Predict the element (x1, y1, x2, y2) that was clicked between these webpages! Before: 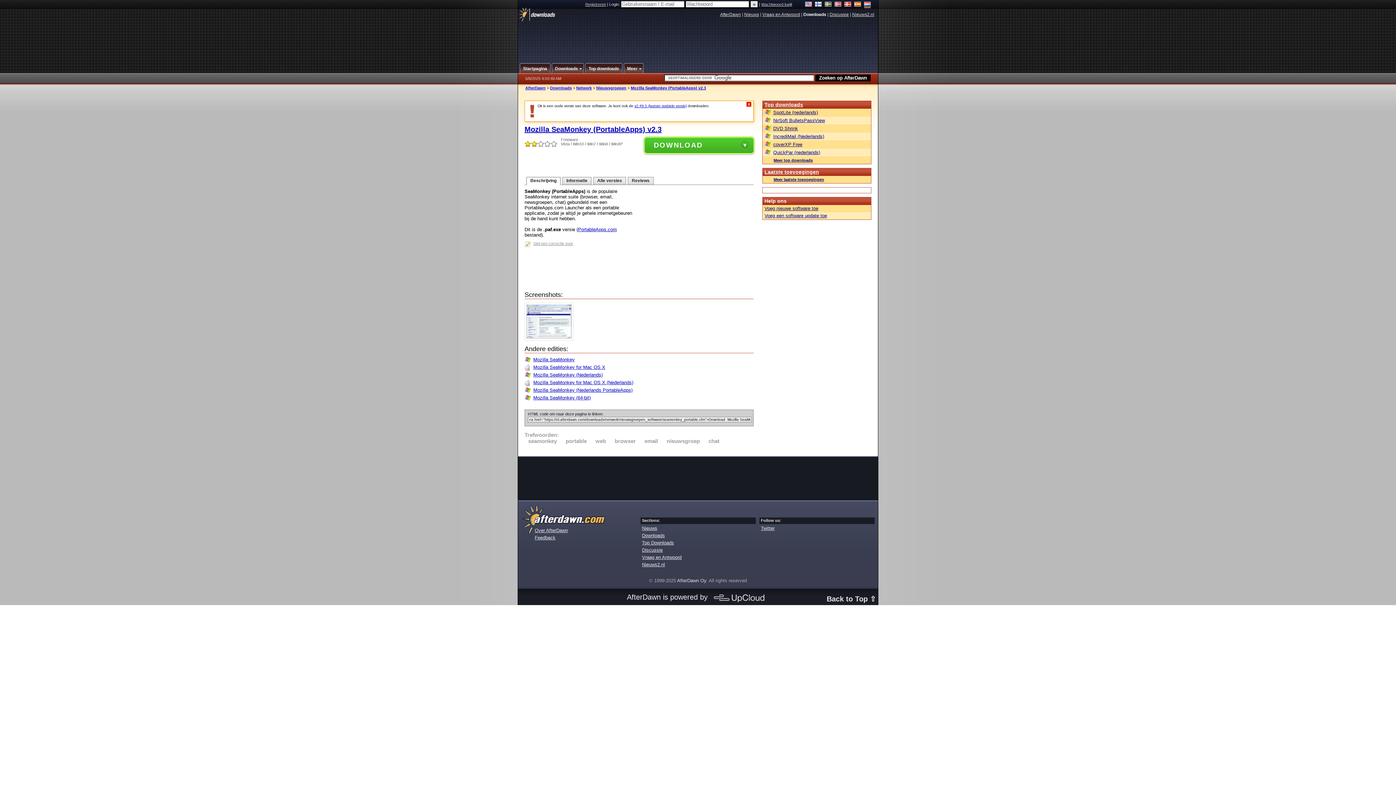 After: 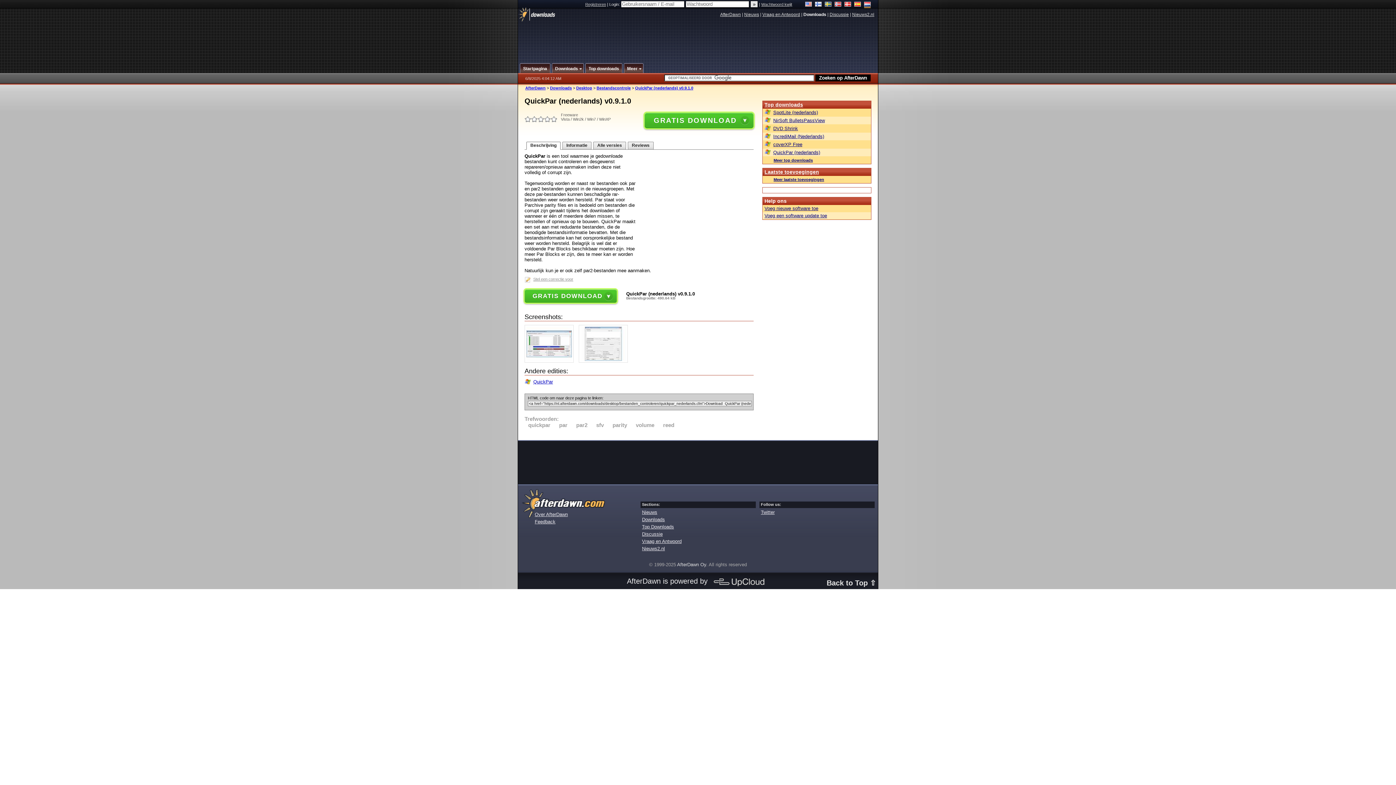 Action: label: QuickPar (nederlands) bbox: (764, 149, 869, 155)